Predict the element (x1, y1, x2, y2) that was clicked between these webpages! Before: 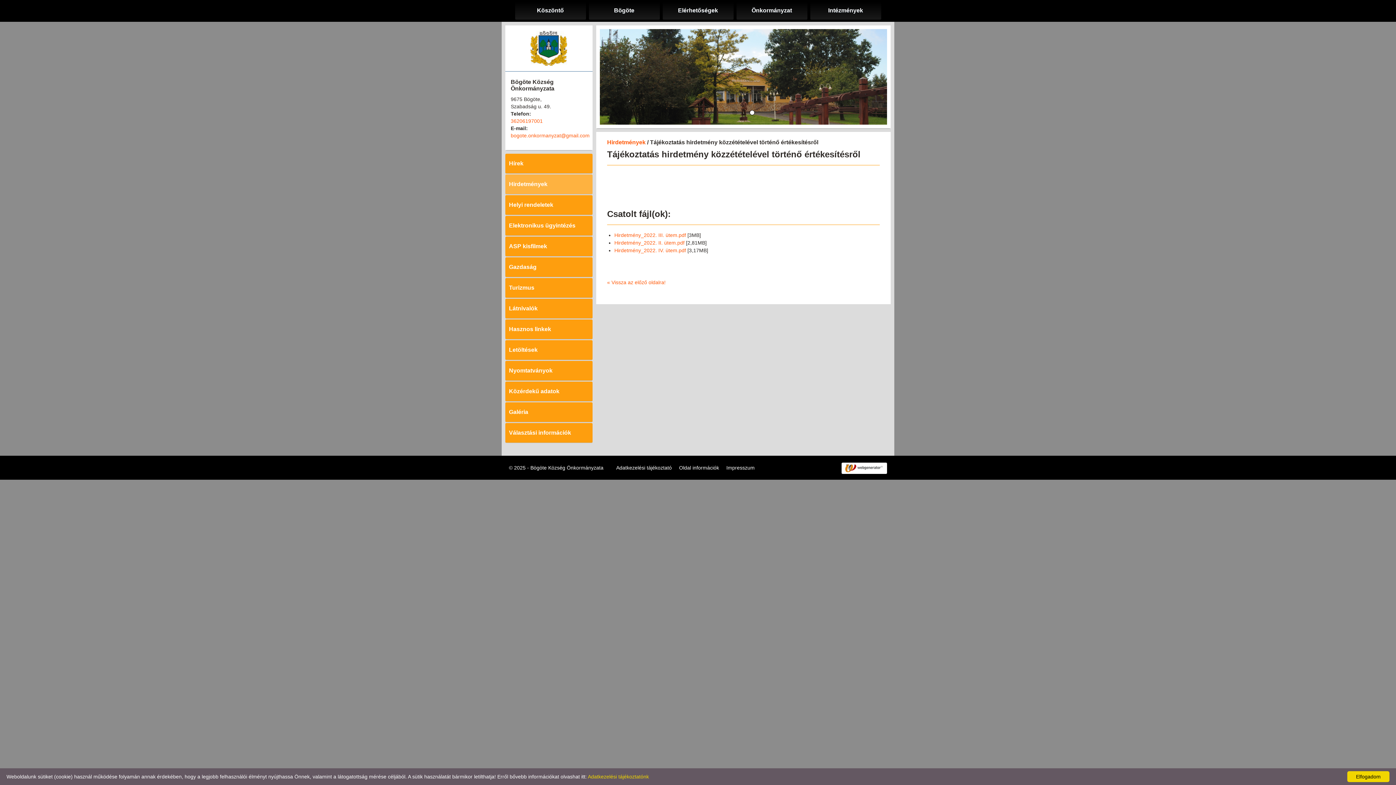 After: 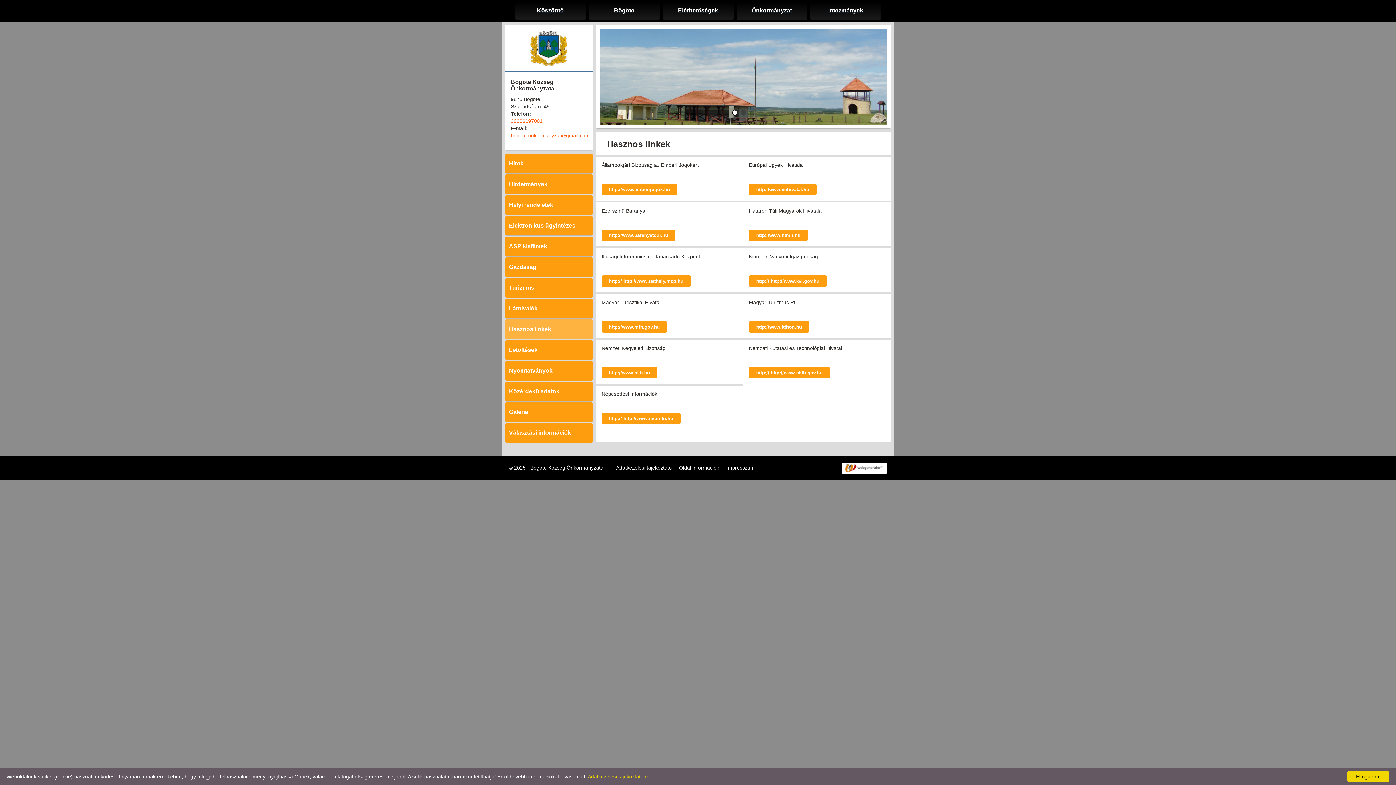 Action: label: Hasznos linkek bbox: (505, 319, 592, 339)